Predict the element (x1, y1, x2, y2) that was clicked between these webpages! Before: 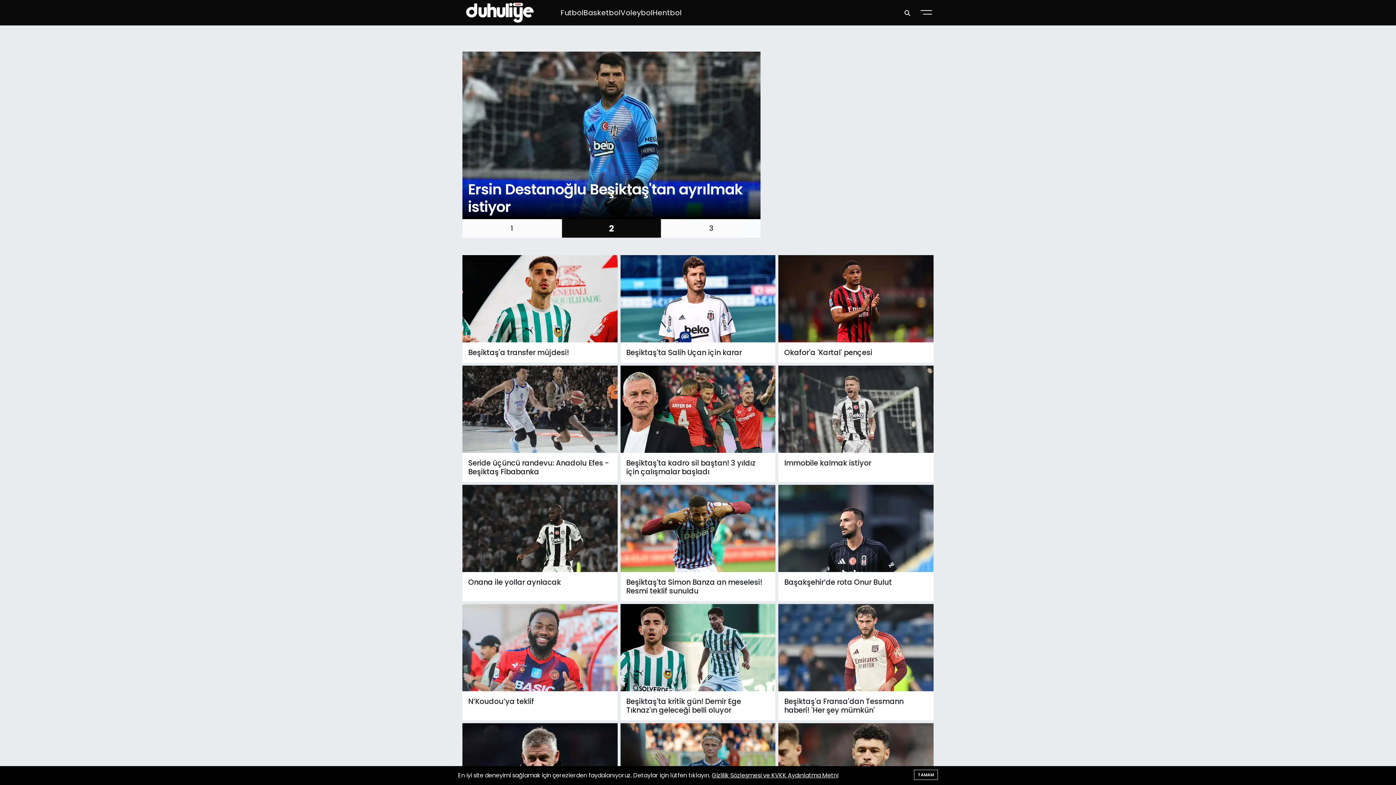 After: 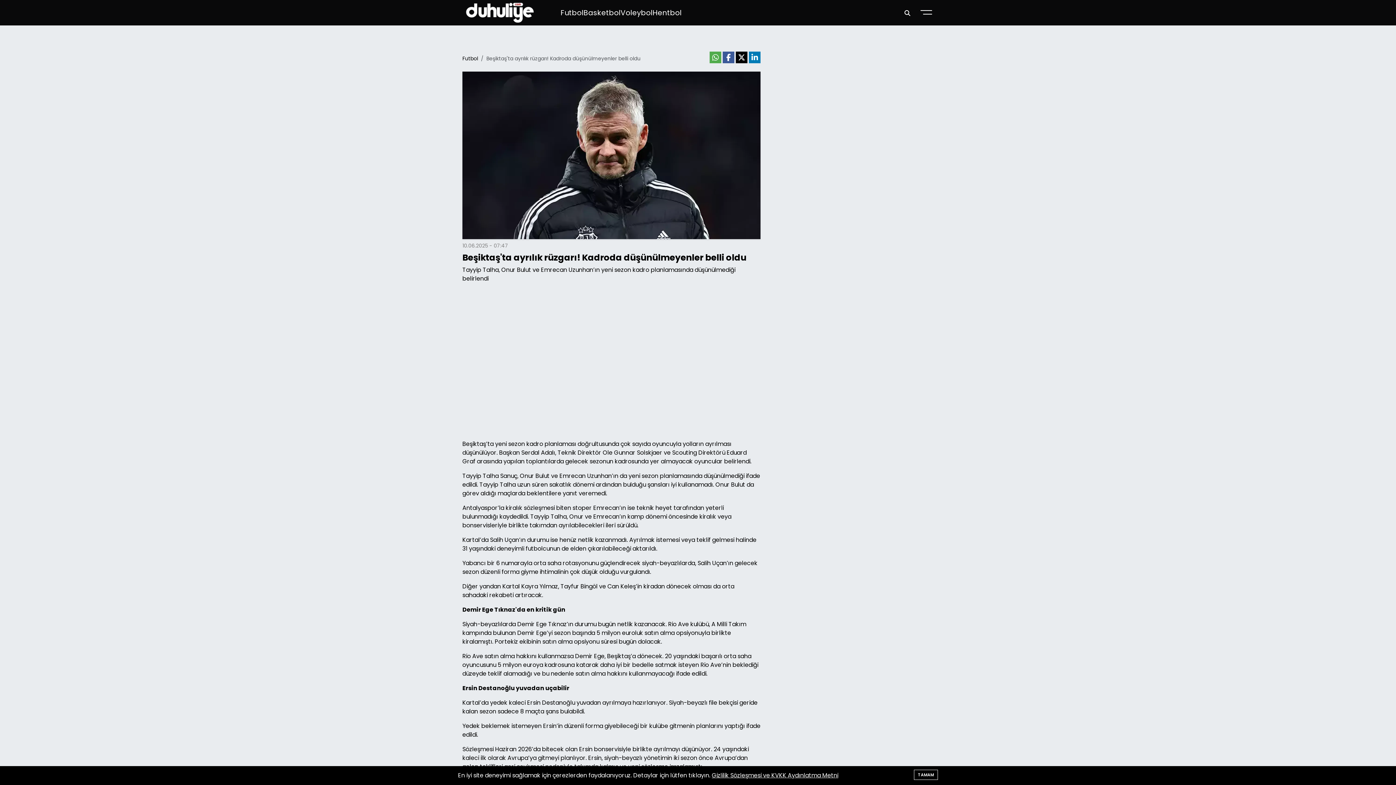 Action: label: Beşiktaş'ta ayrılık rüzgarı! Kadroda düşünülmeyenler belli oldu bbox: (468, 657, 611, 675)